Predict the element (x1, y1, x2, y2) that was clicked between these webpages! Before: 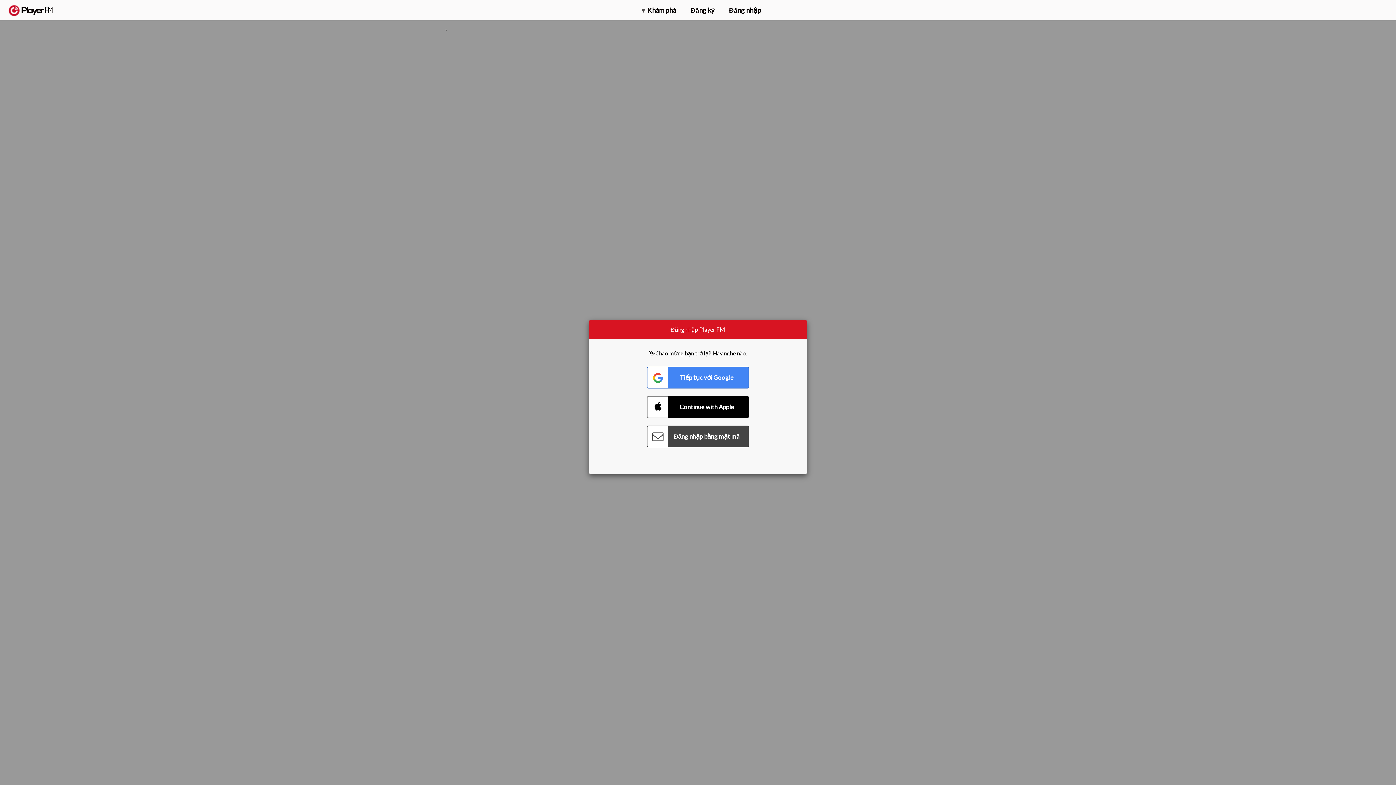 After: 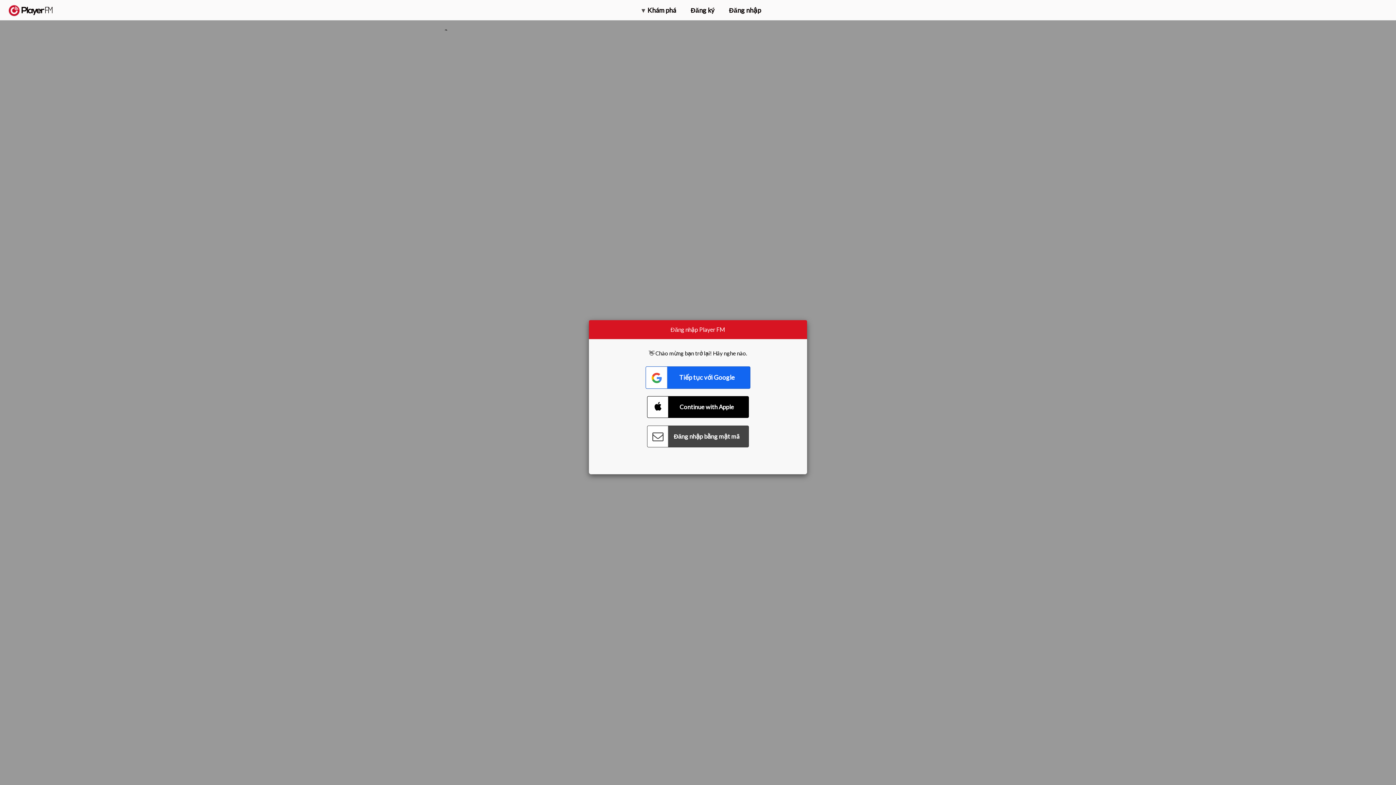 Action: bbox: (647, 366, 749, 388) label: Connect with Google